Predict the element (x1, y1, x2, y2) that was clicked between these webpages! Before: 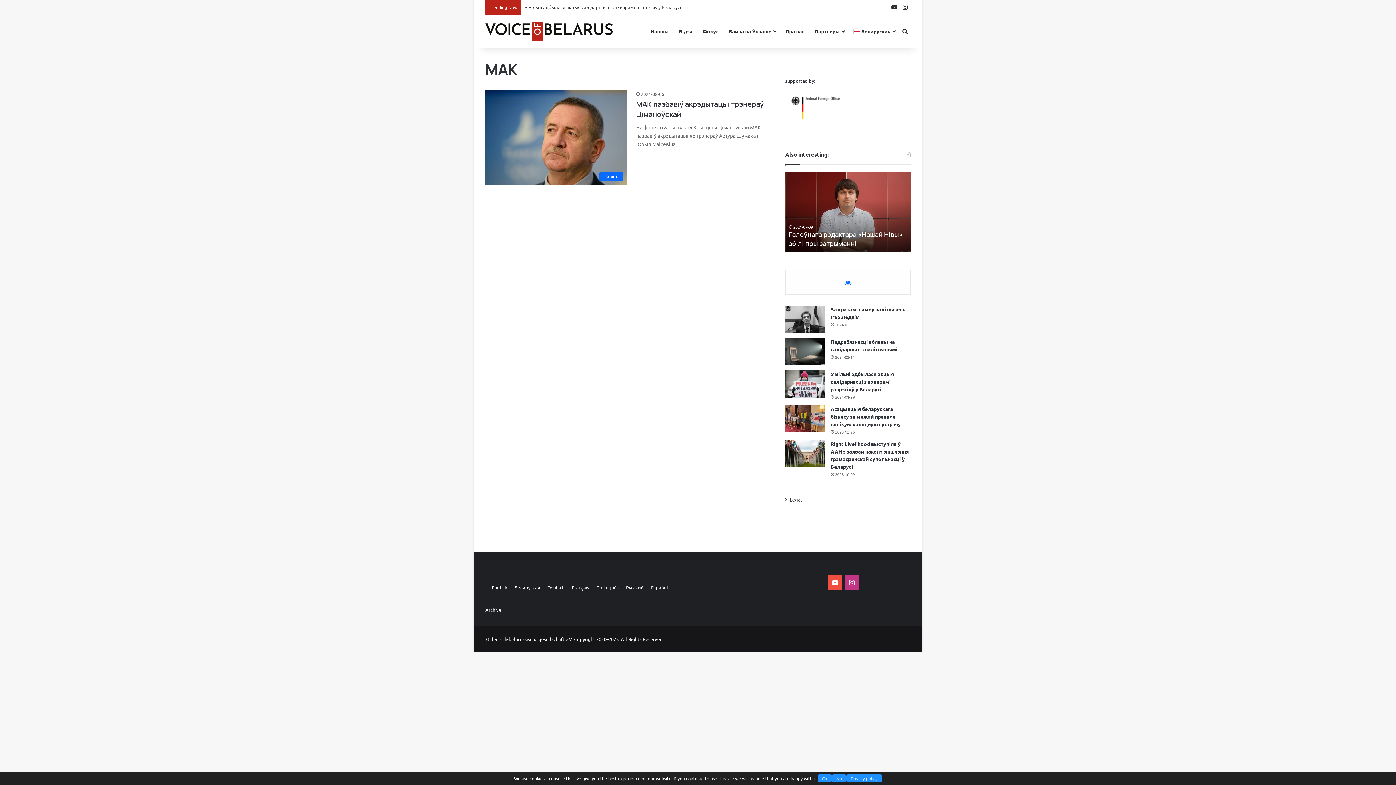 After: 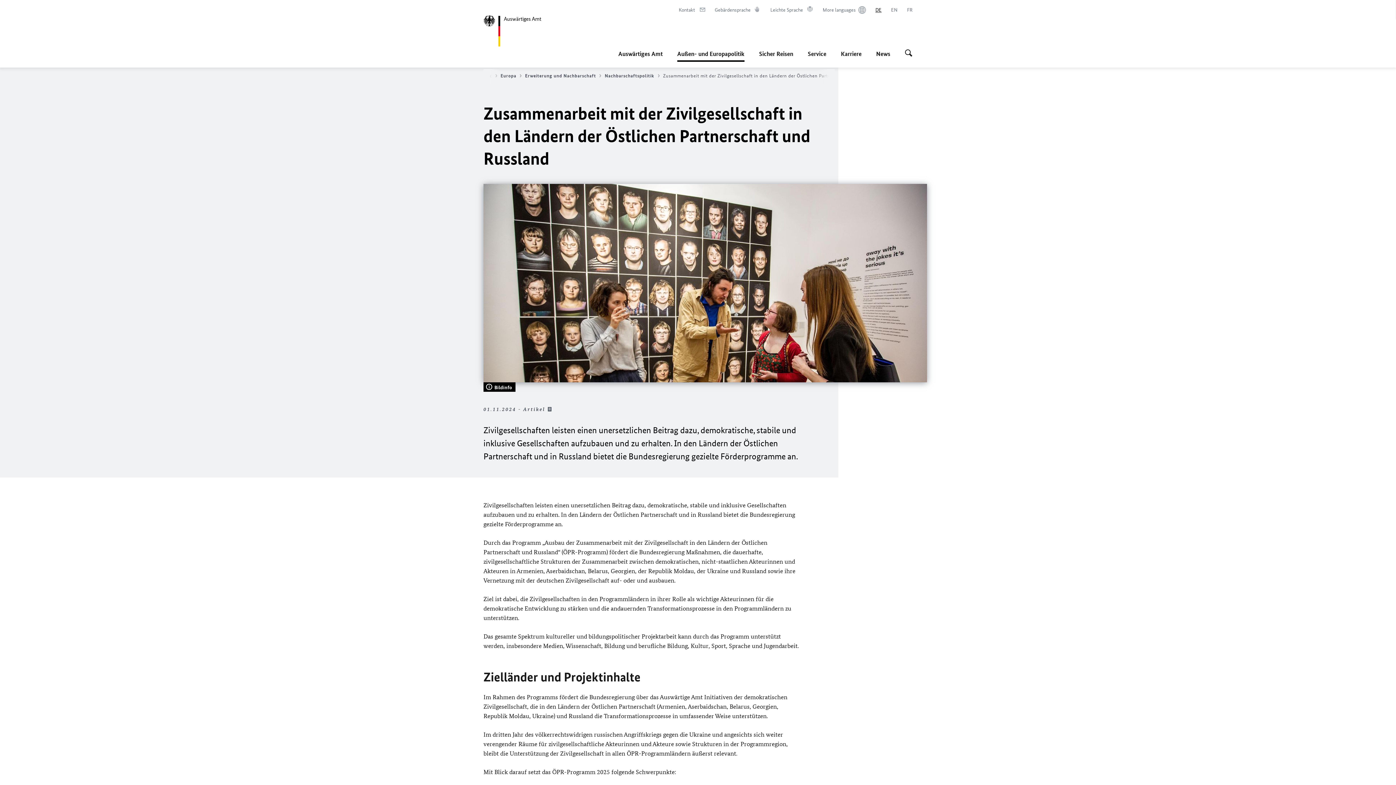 Action: bbox: (785, 121, 850, 127)